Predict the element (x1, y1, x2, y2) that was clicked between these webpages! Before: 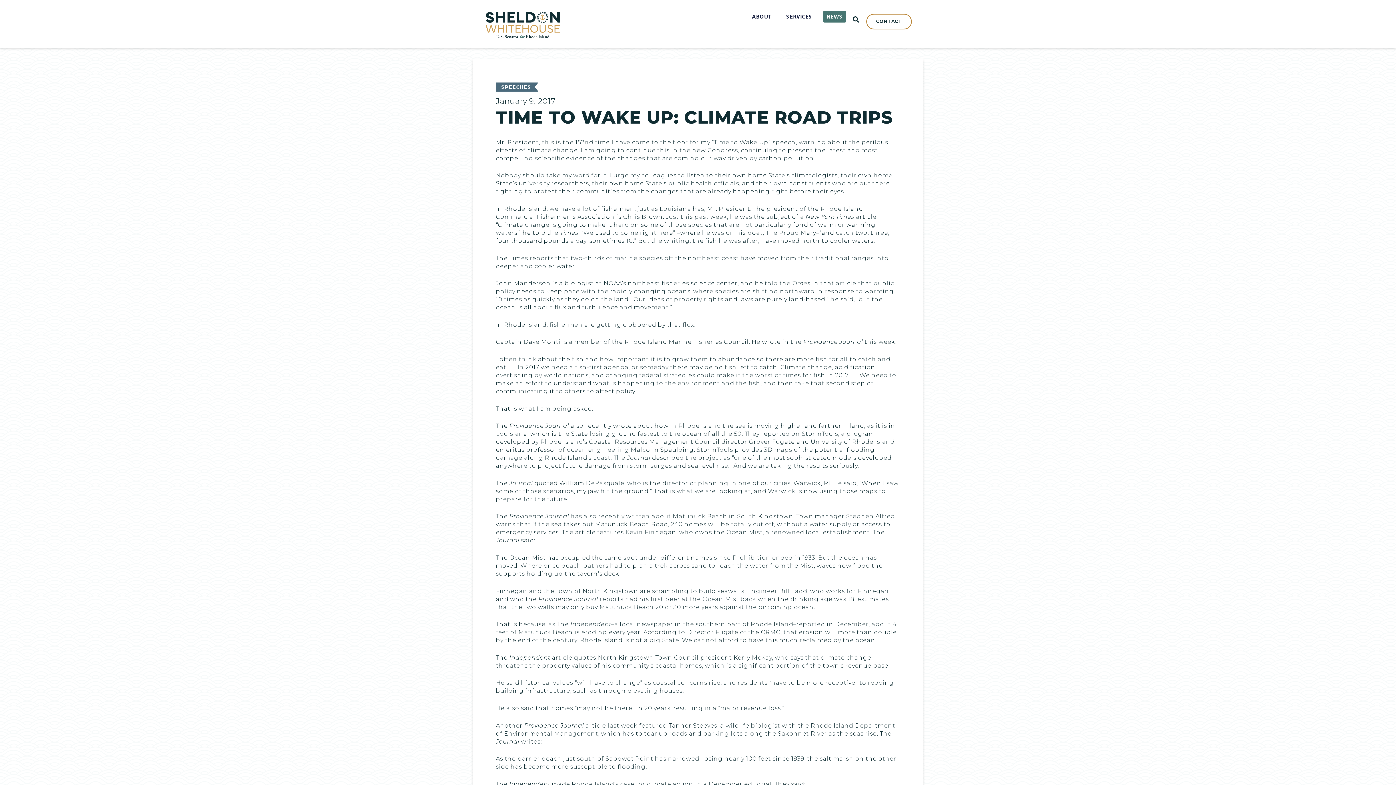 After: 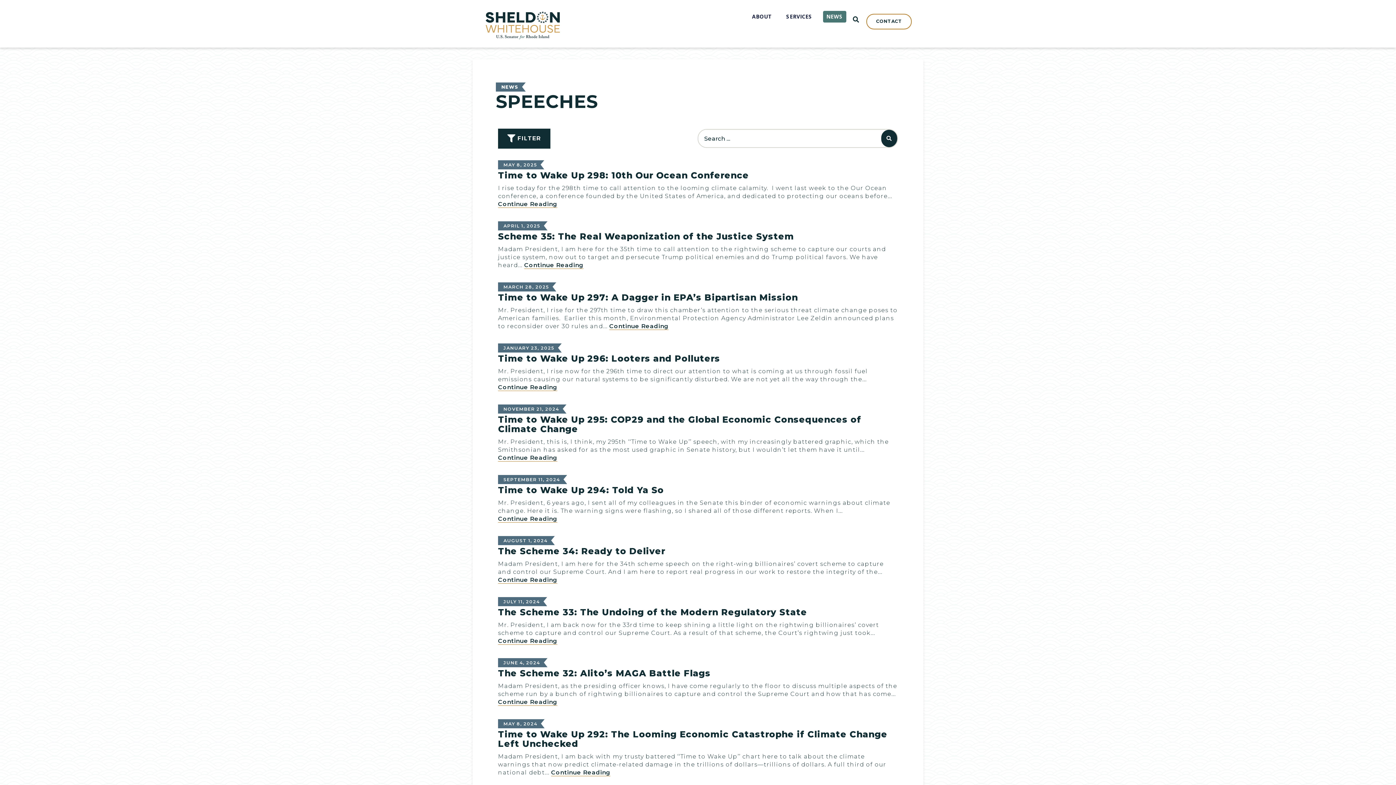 Action: label: SPEECHES bbox: (501, 84, 531, 89)